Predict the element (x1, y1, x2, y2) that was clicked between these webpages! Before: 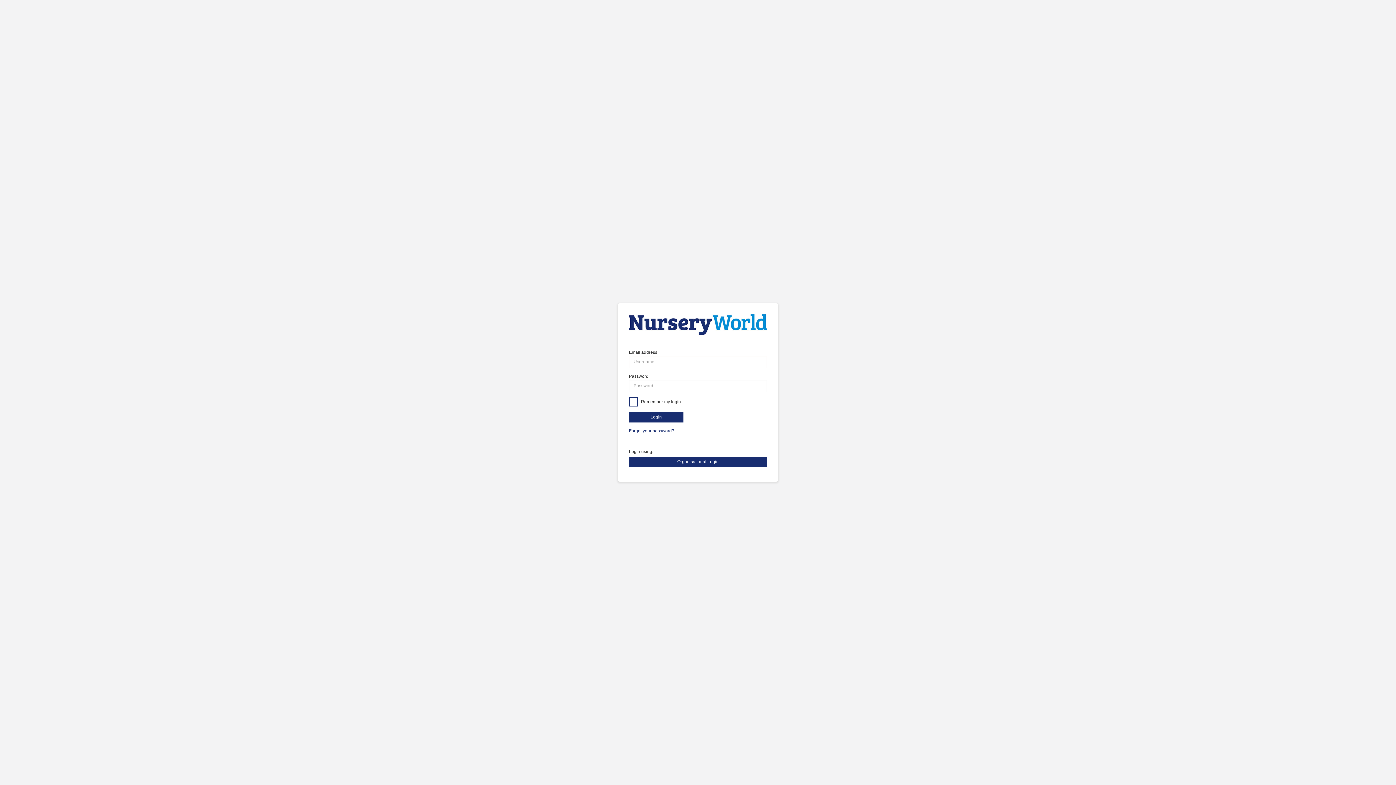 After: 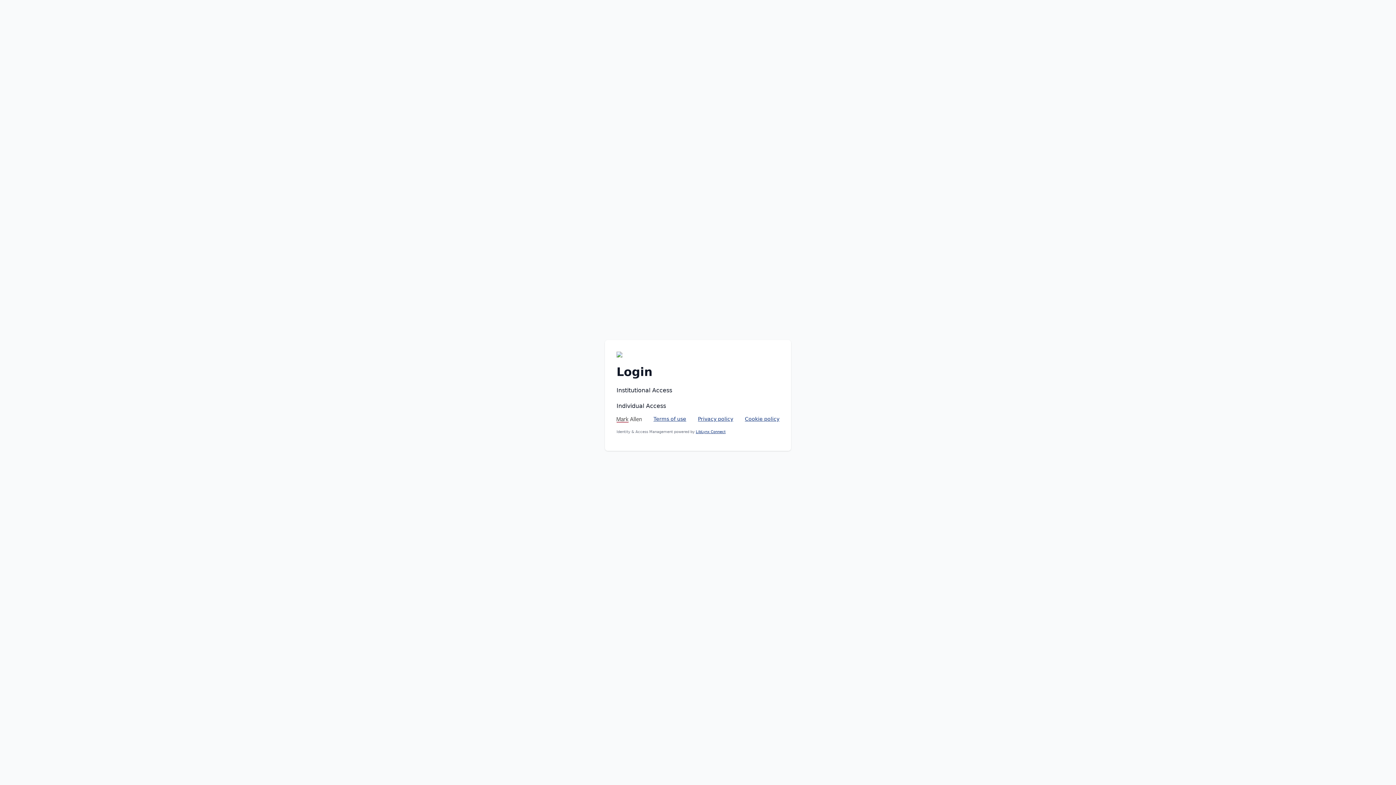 Action: bbox: (629, 456, 767, 467) label: Organisational Login